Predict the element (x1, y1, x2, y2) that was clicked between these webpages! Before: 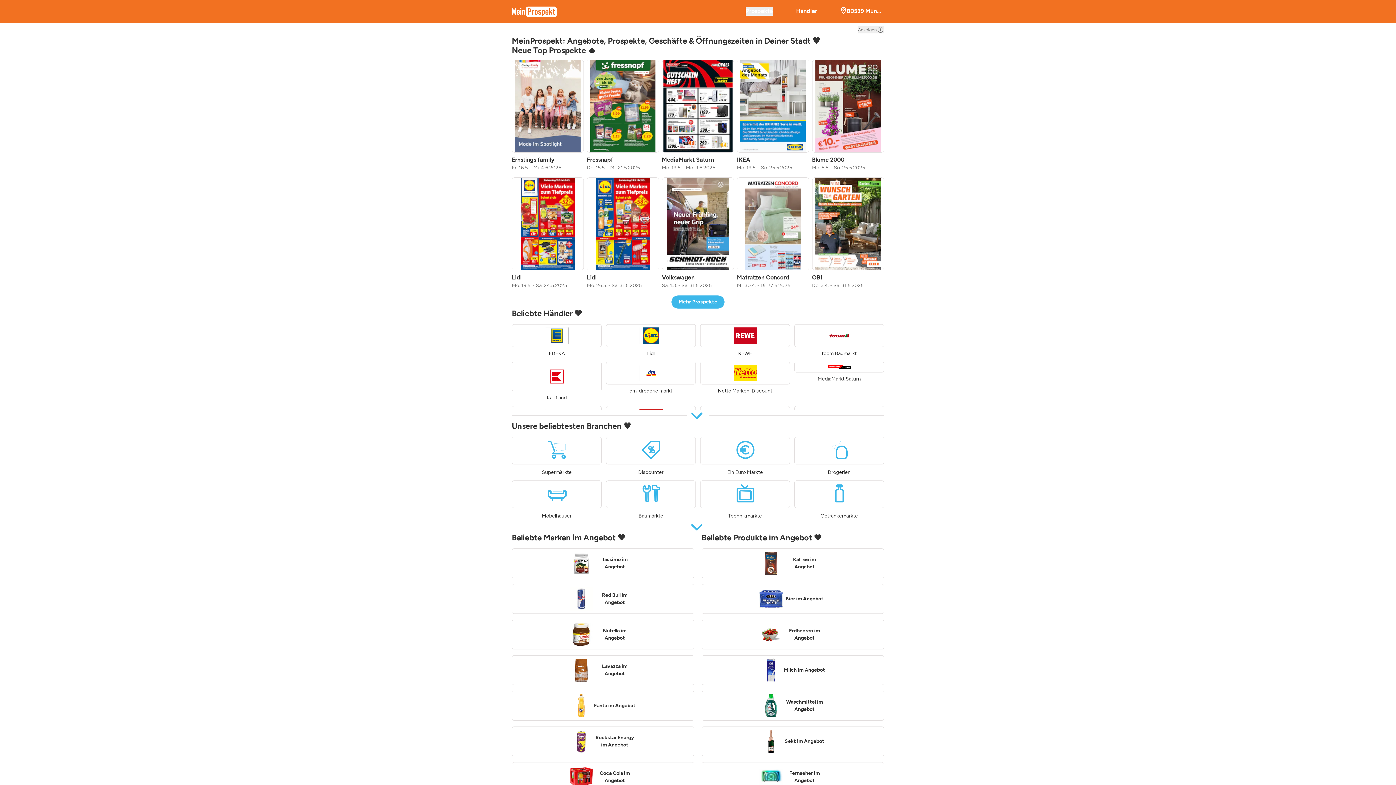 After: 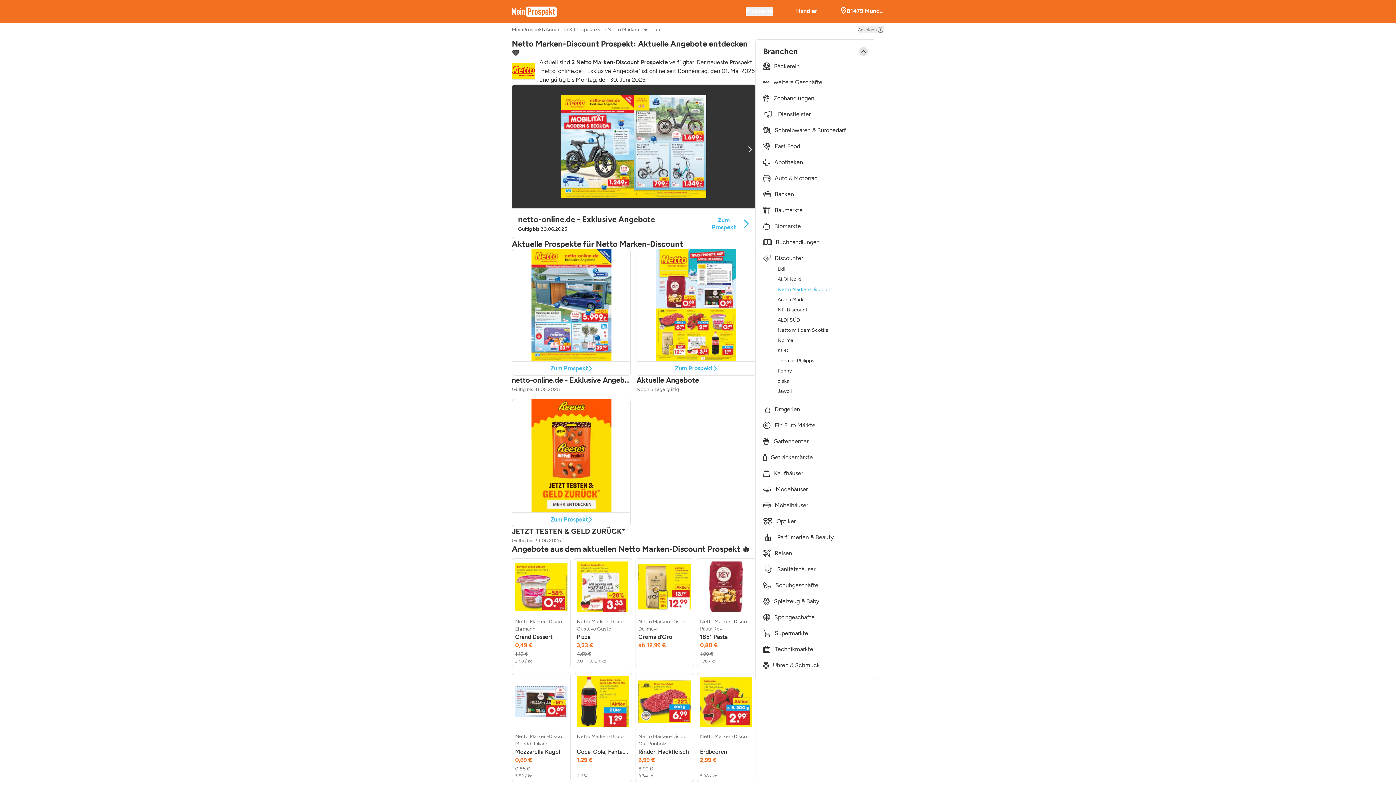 Action: label: Netto Marken-Discount bbox: (700, 361, 790, 401)